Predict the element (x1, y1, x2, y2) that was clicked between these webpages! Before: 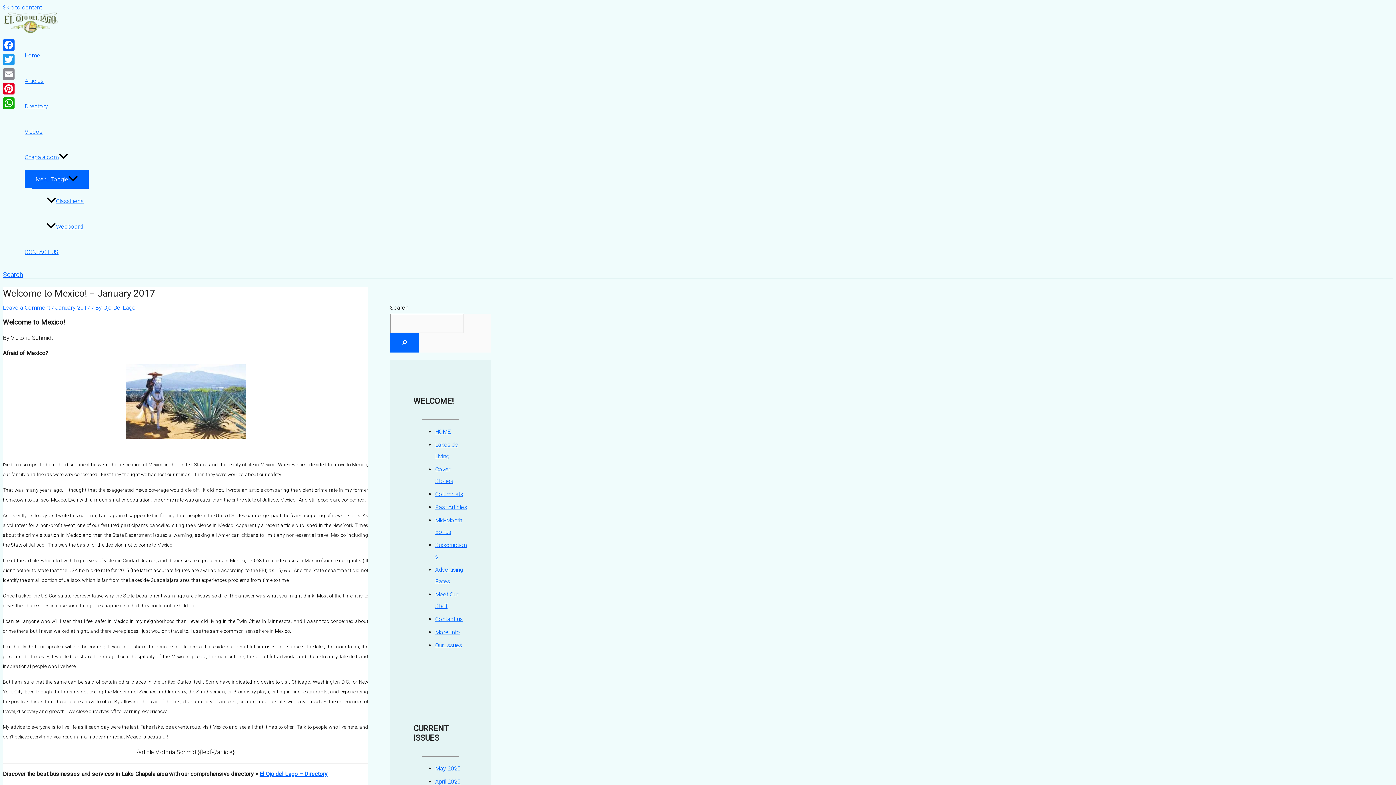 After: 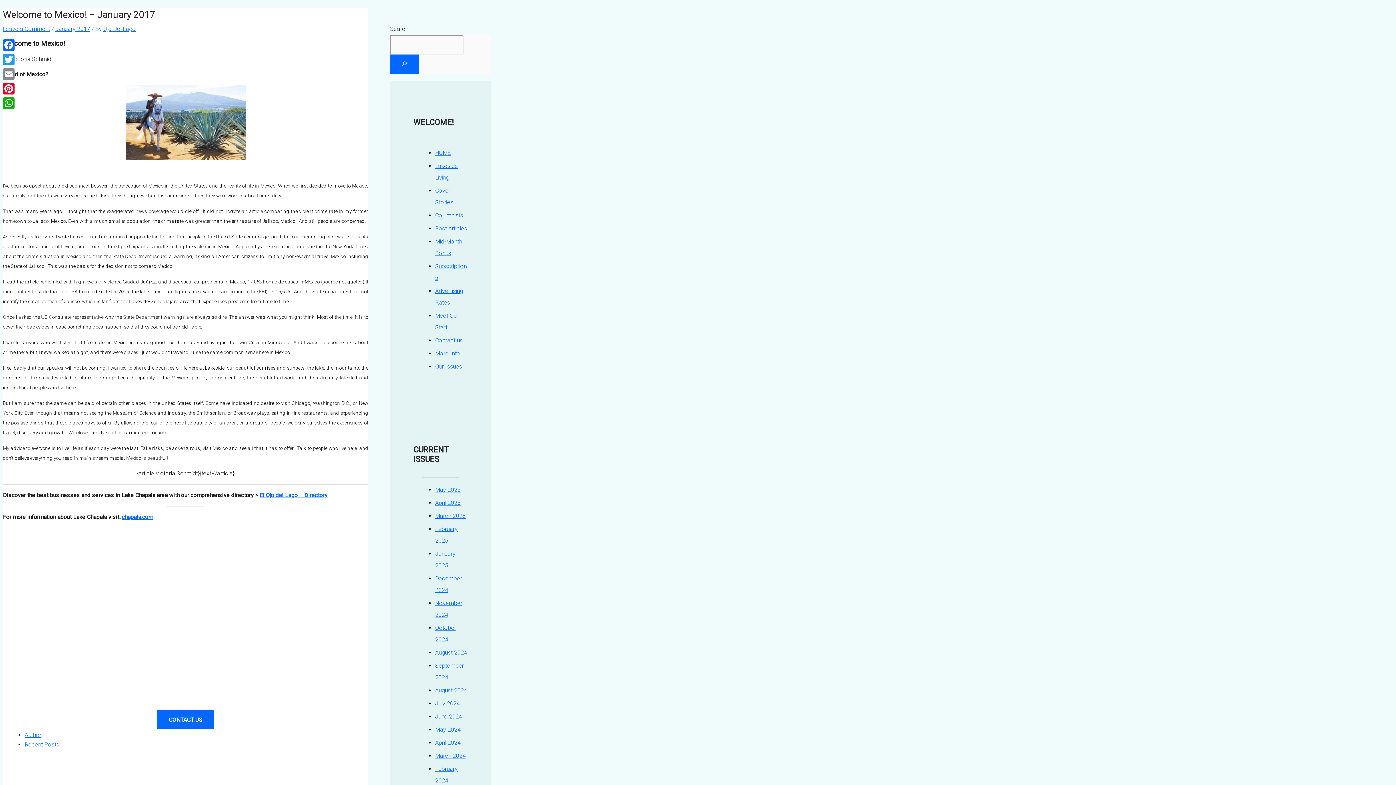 Action: bbox: (2, 4, 41, 10) label: Skip to content